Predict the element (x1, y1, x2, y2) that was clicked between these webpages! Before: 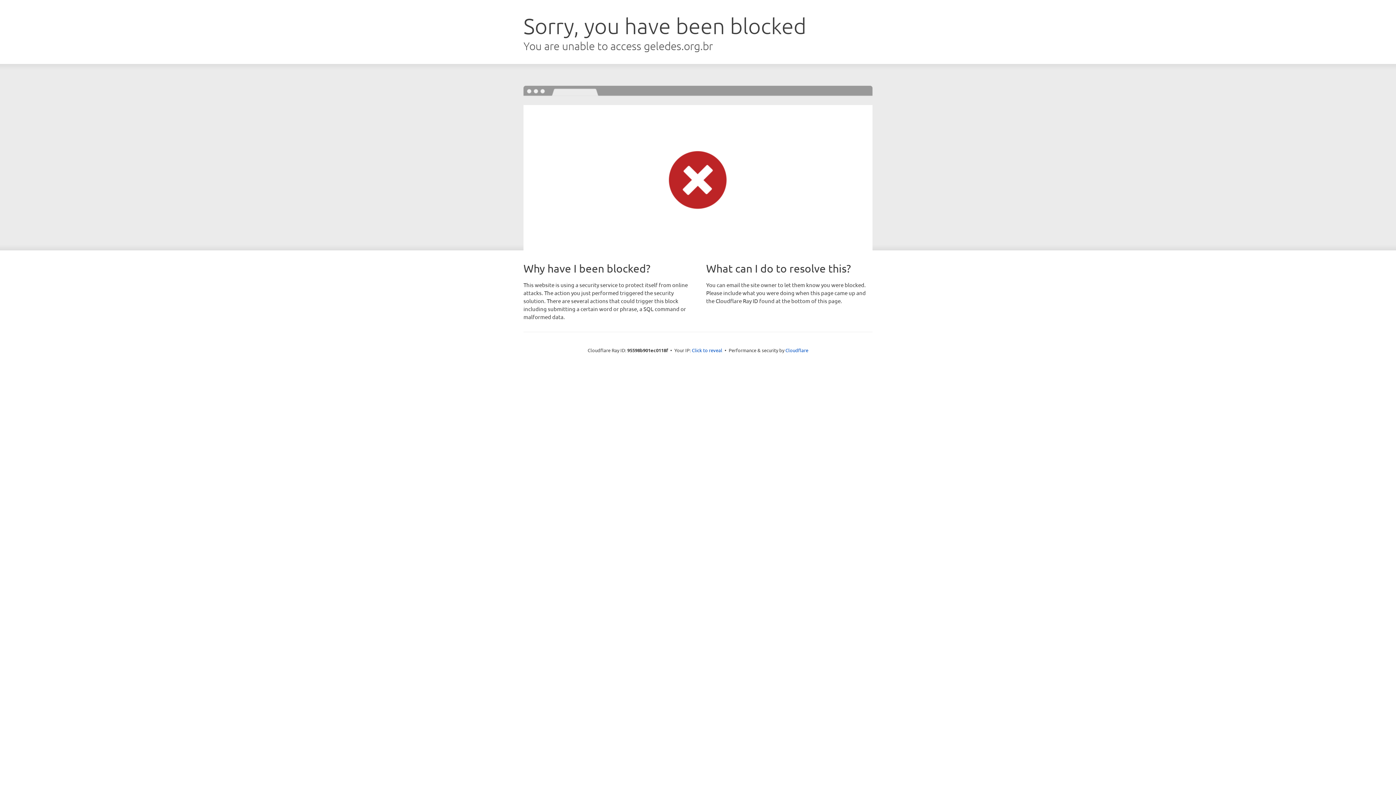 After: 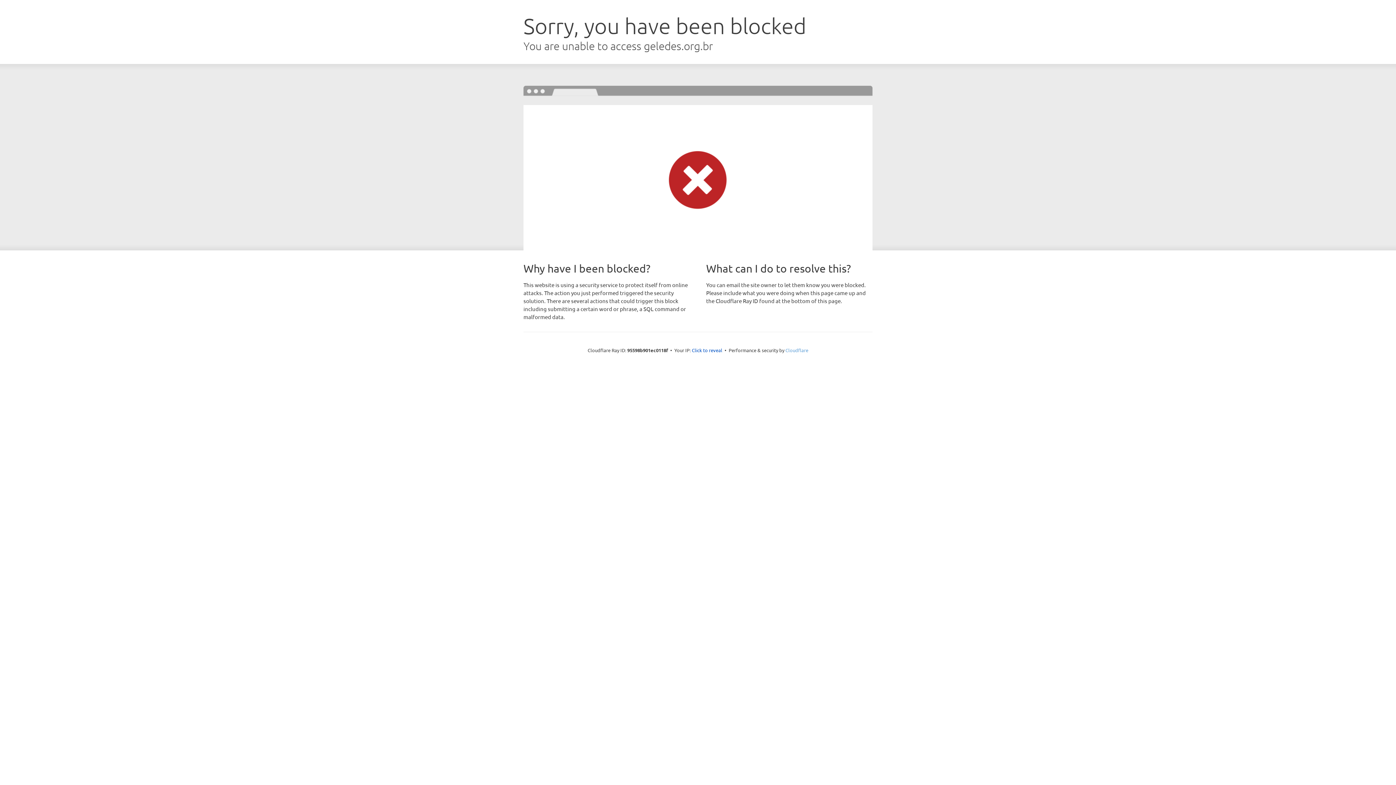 Action: label: Cloudflare bbox: (785, 347, 808, 353)